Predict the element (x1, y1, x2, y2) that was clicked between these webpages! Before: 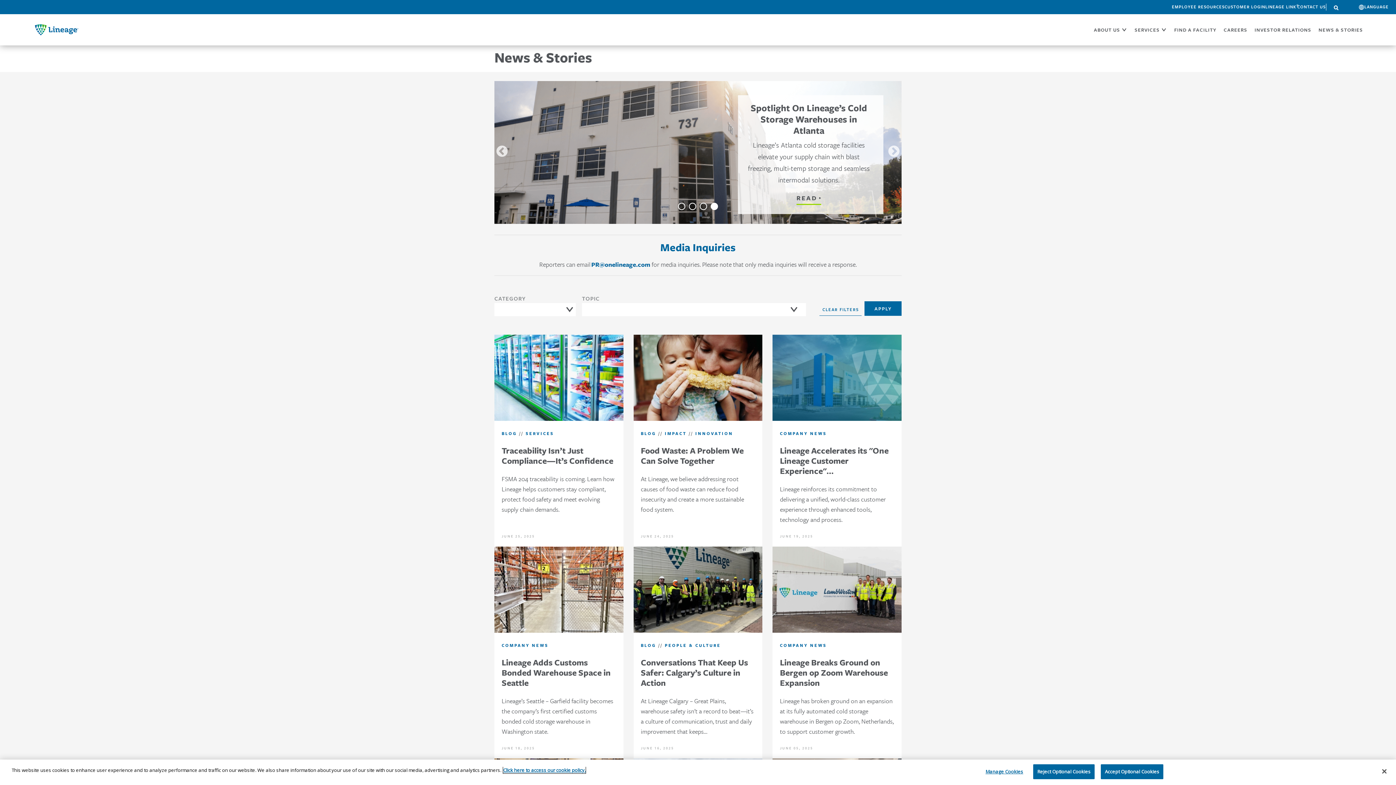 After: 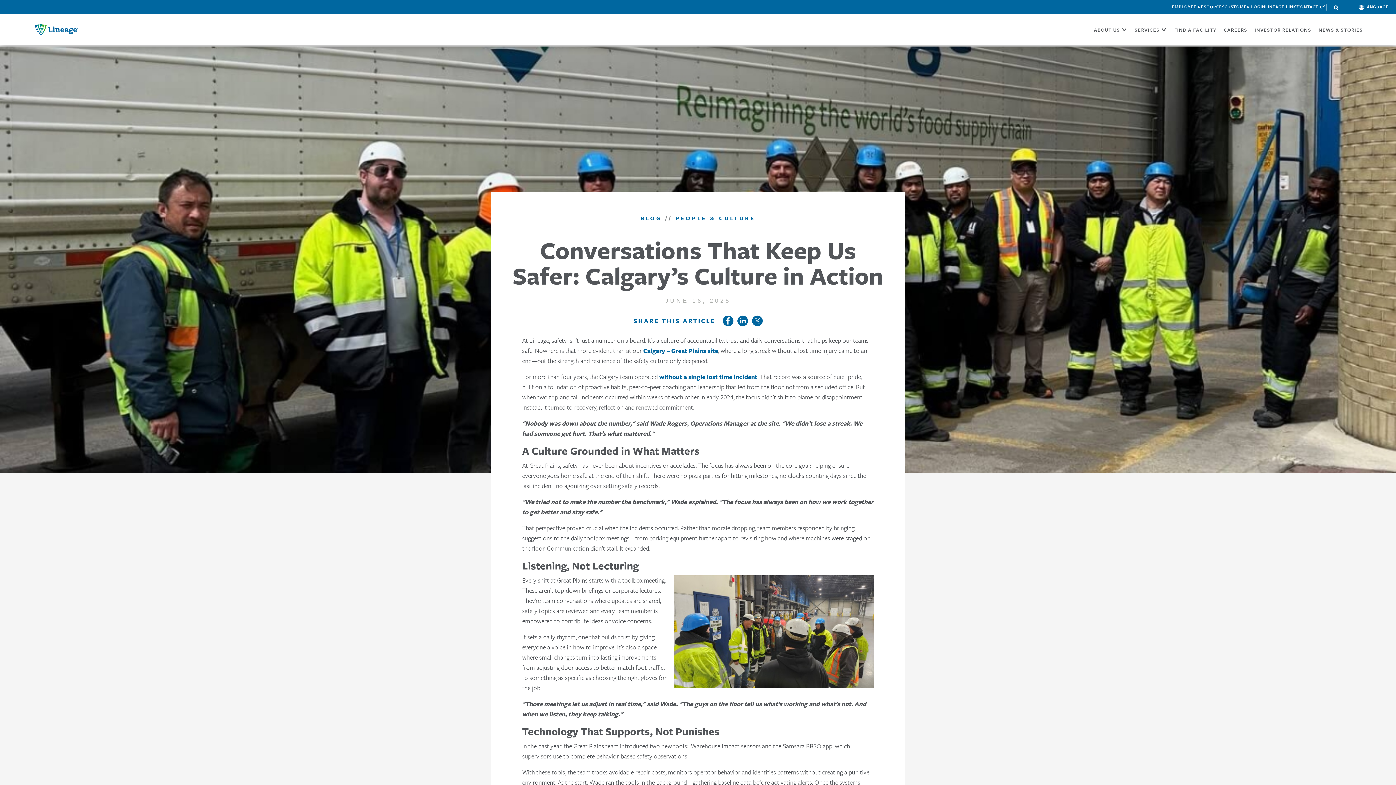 Action: bbox: (633, 584, 762, 592)